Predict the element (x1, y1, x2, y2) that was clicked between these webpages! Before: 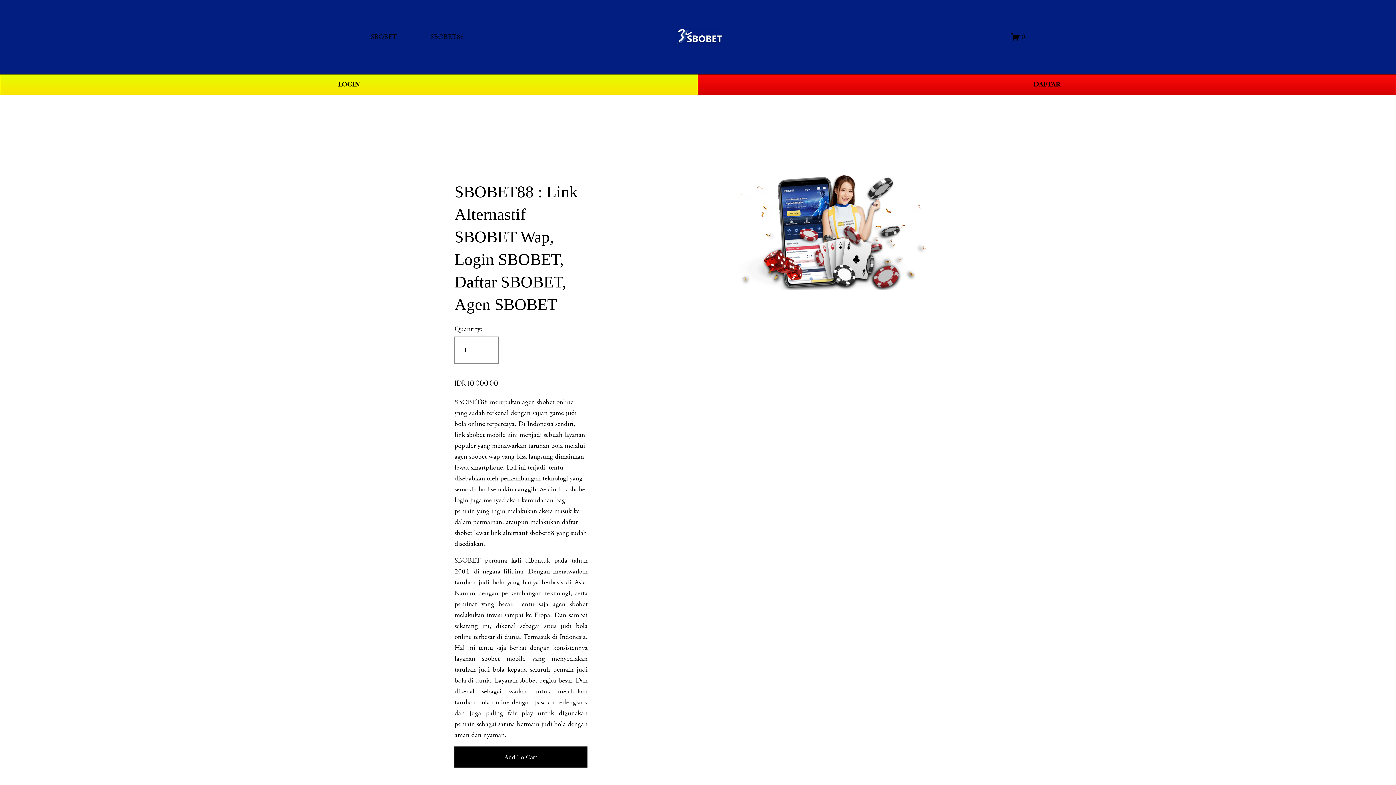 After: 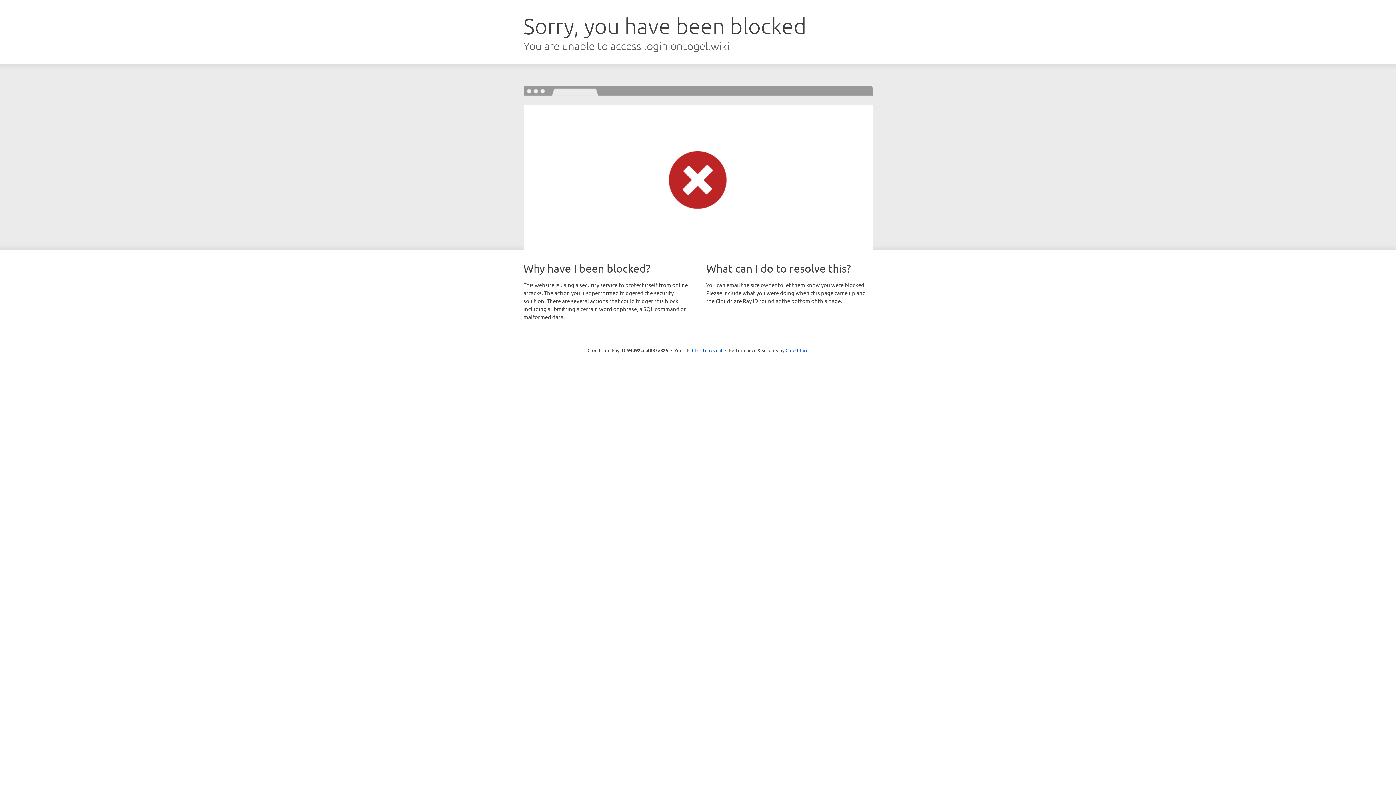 Action: label: LOGIN bbox: (0, 74, 698, 95)